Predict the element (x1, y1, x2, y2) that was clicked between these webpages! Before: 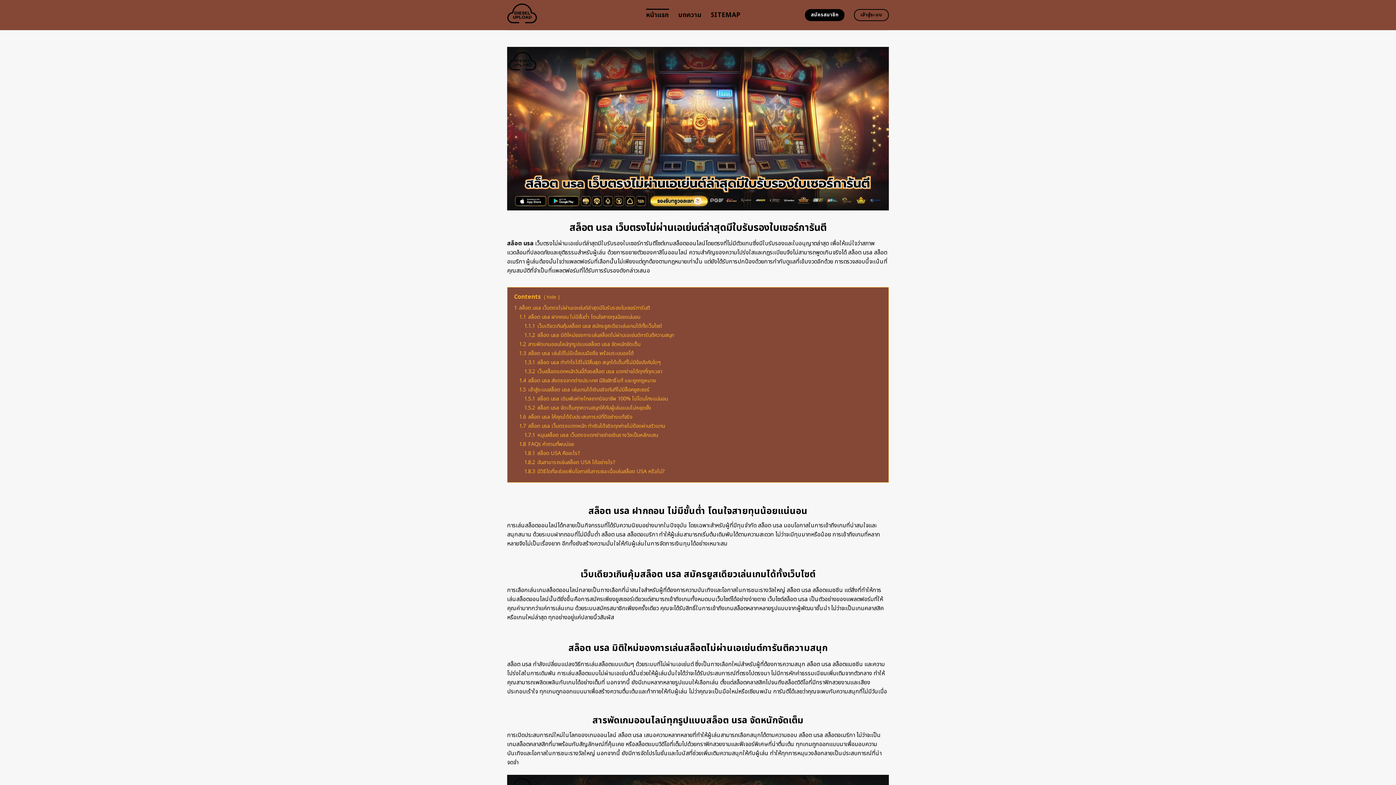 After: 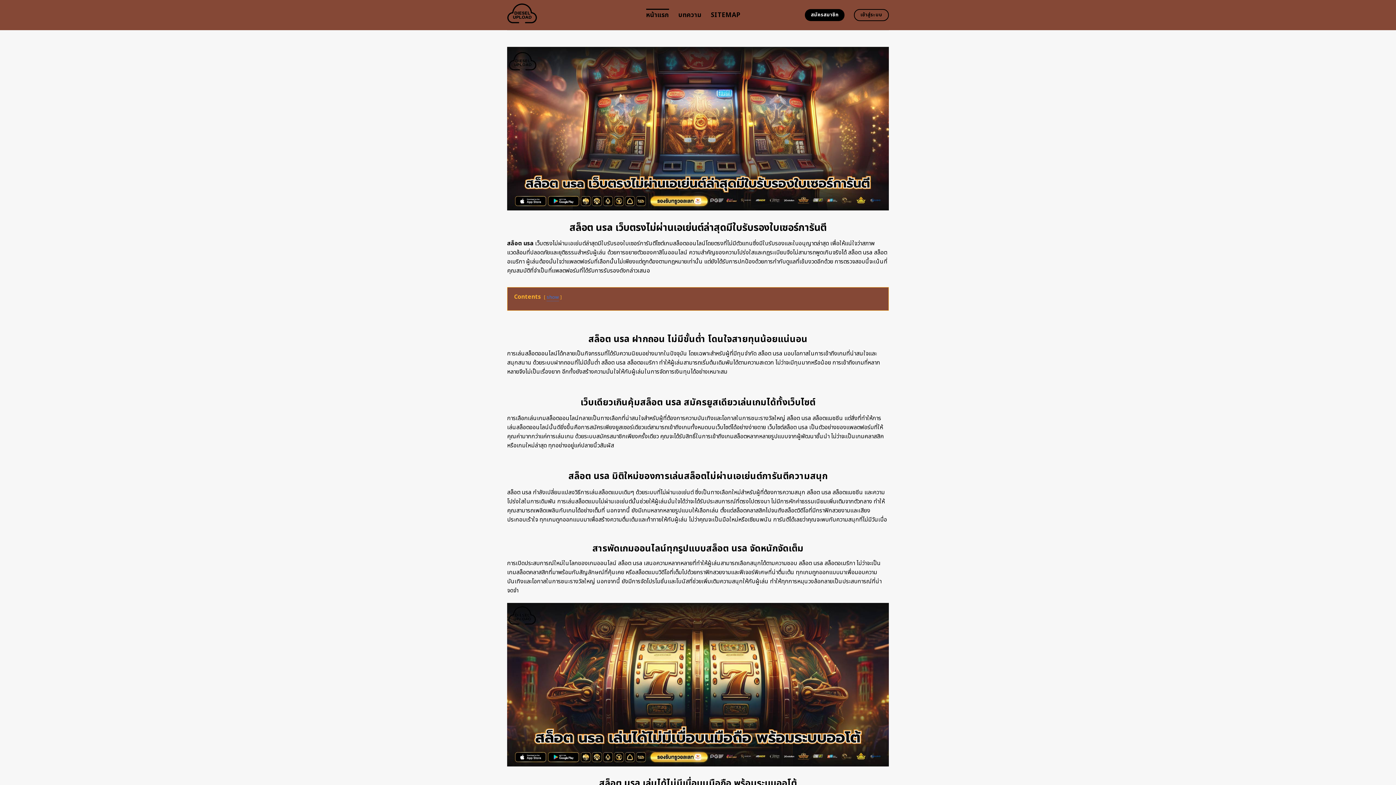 Action: label: hide bbox: (546, 293, 556, 300)